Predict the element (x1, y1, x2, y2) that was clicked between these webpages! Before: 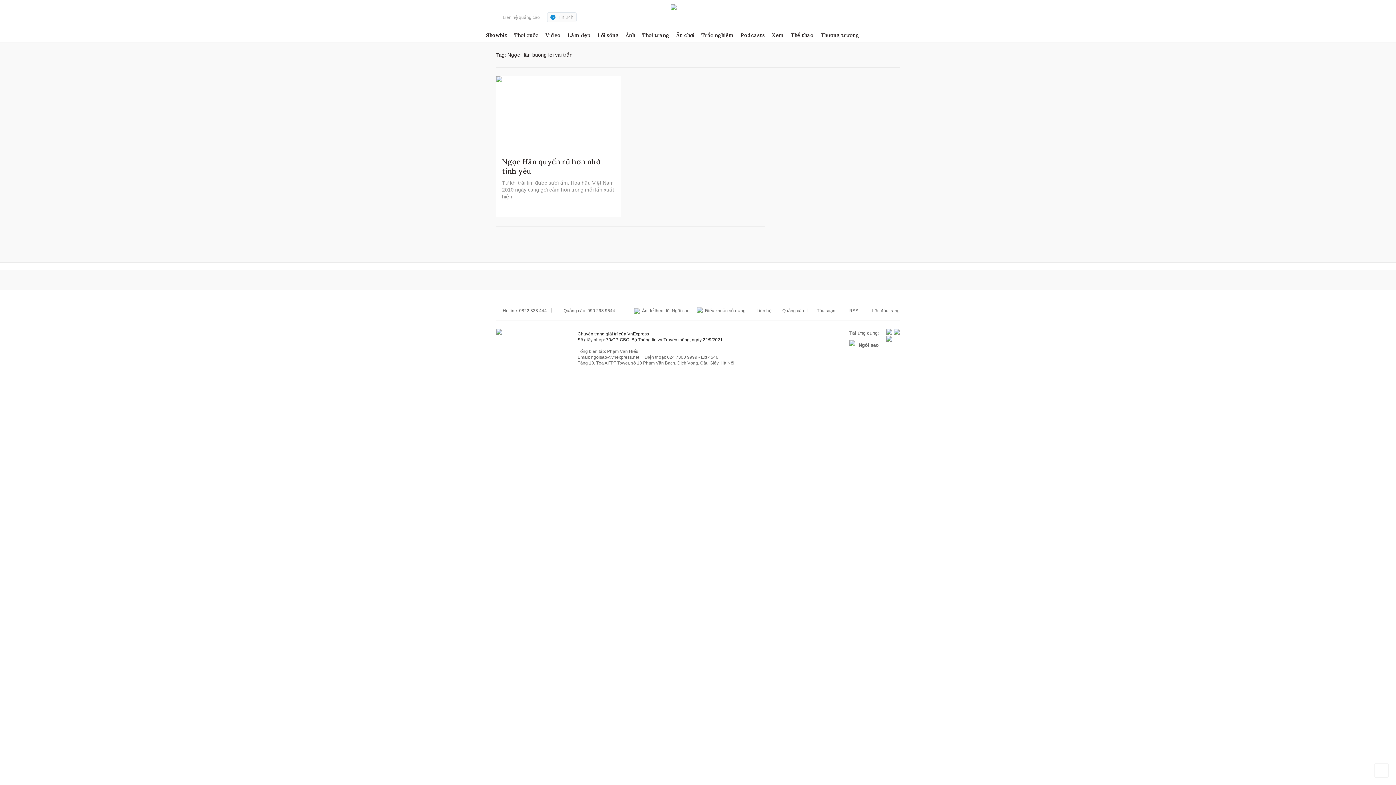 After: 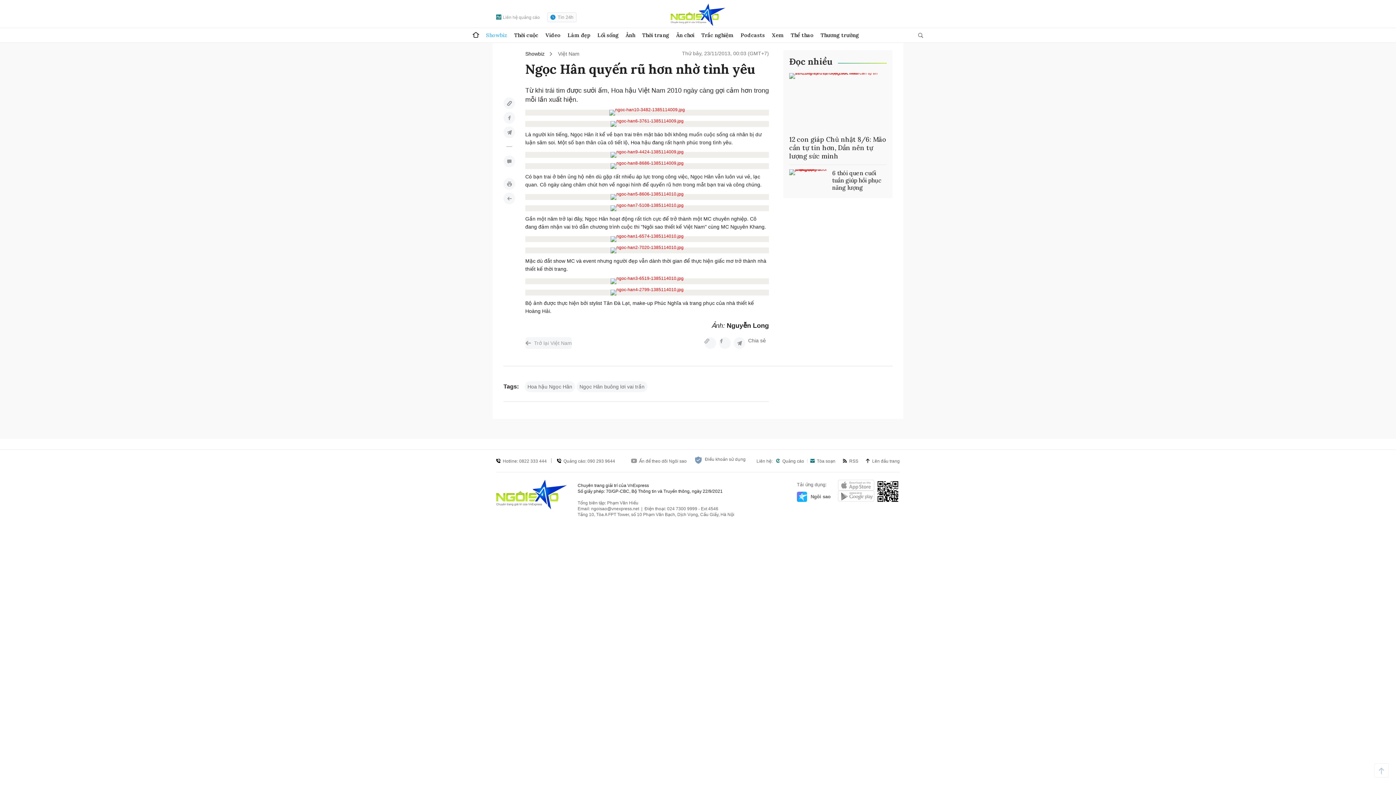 Action: bbox: (496, 76, 620, 151)